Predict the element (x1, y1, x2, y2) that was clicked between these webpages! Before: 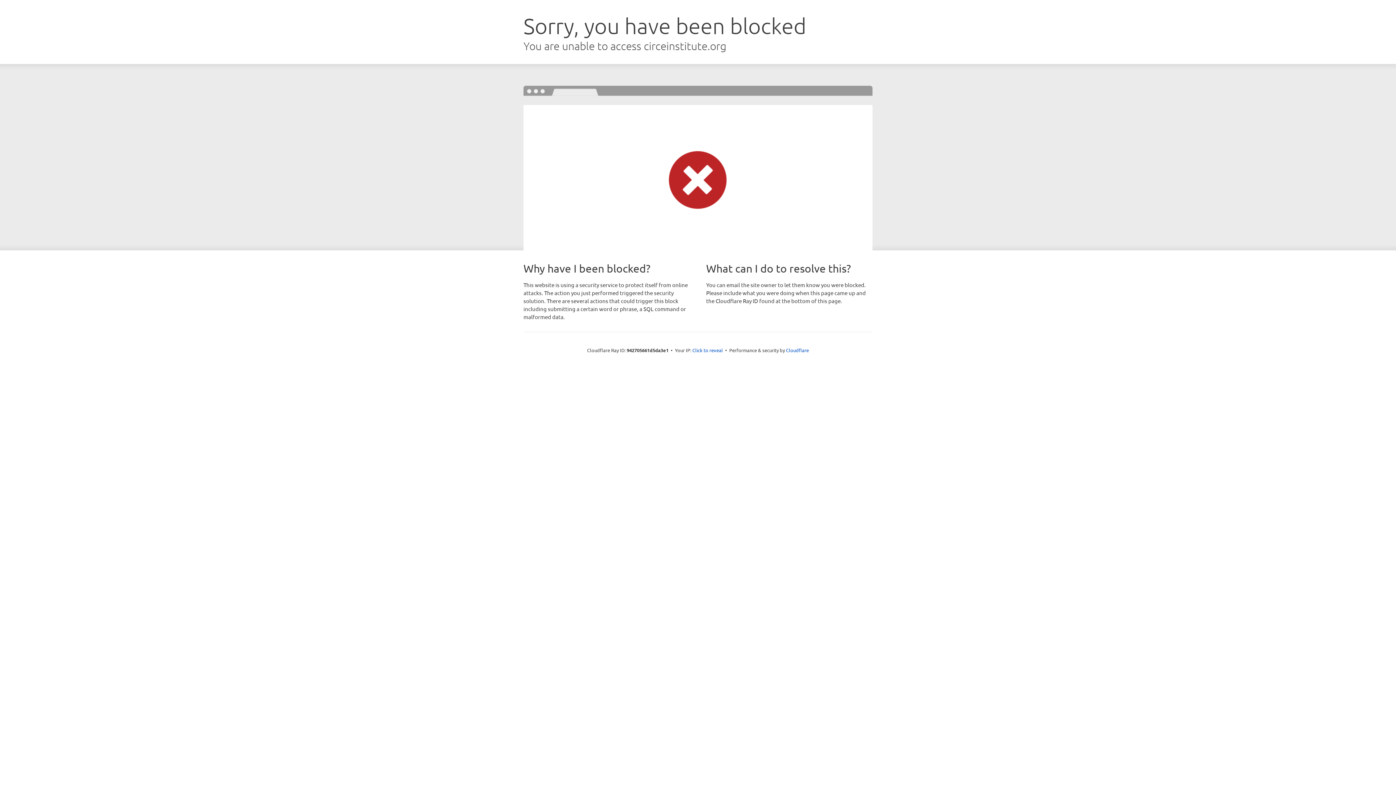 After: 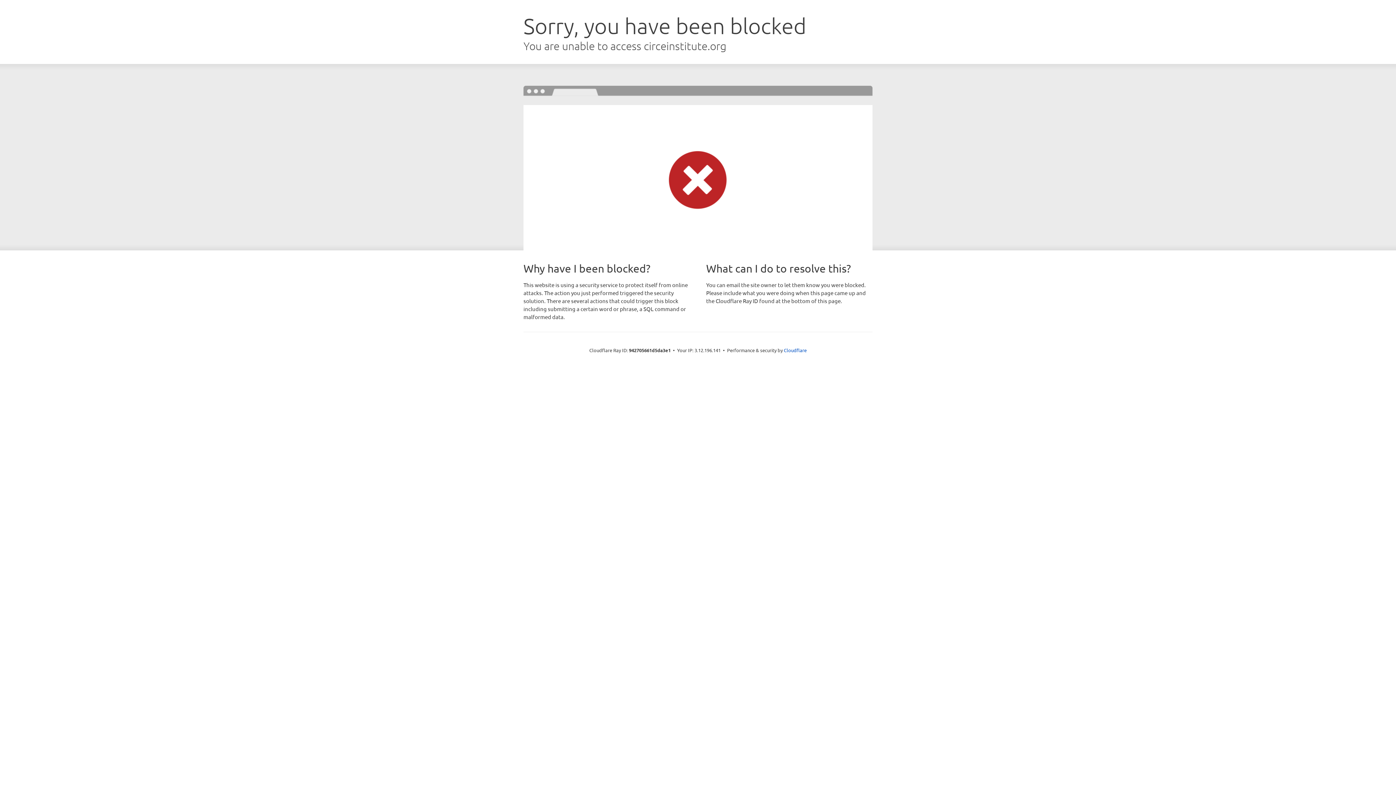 Action: label: Click to reveal bbox: (692, 346, 723, 353)